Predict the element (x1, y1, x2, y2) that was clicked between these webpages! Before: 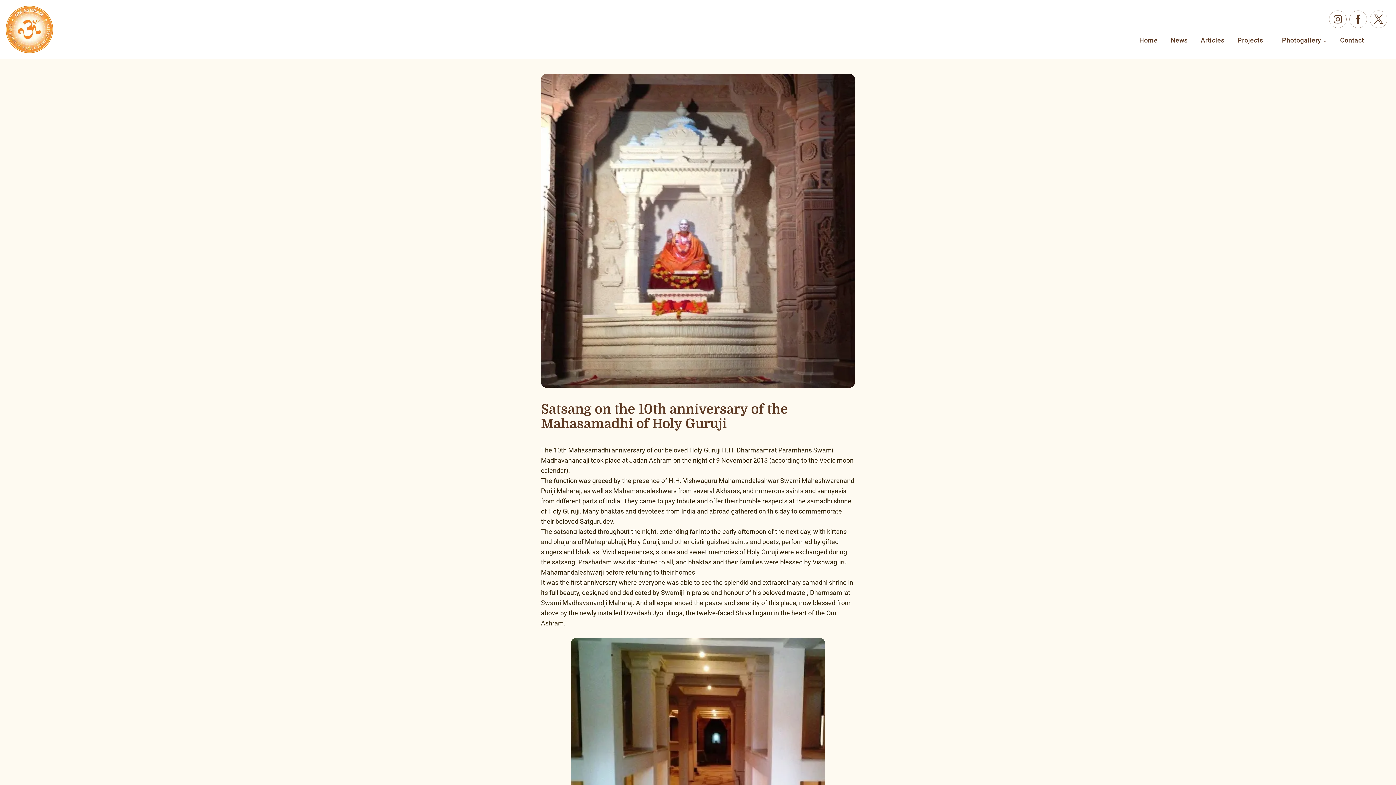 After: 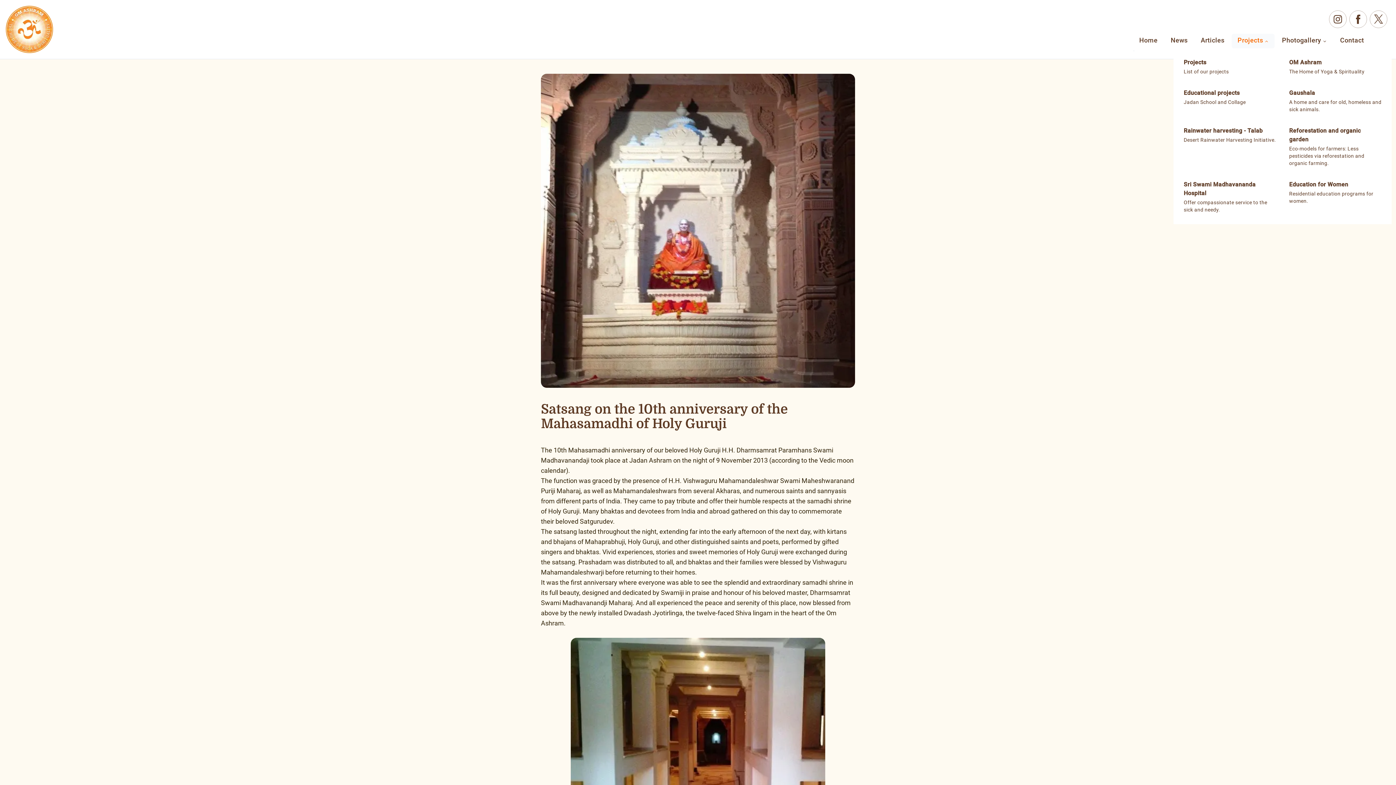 Action: bbox: (1232, 33, 1275, 48) label: Projects